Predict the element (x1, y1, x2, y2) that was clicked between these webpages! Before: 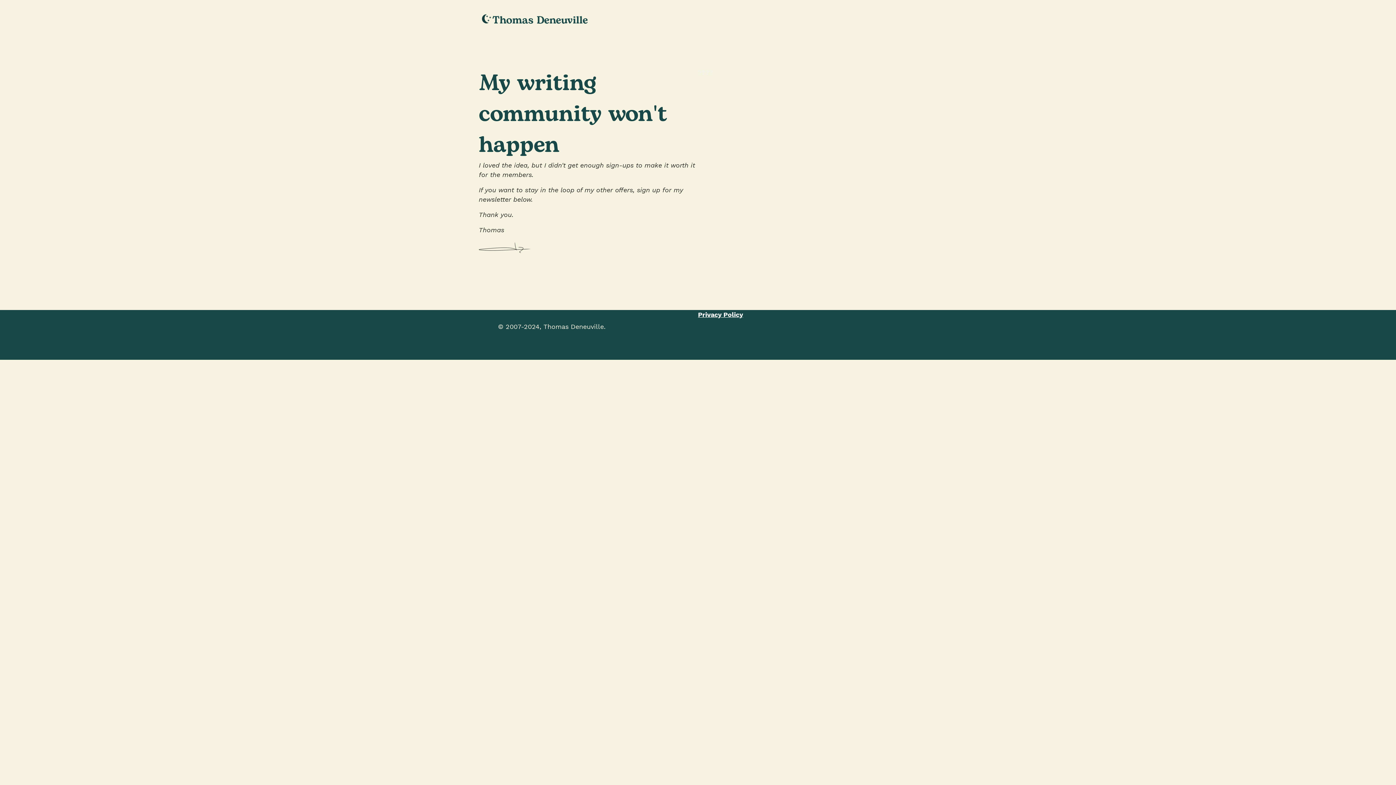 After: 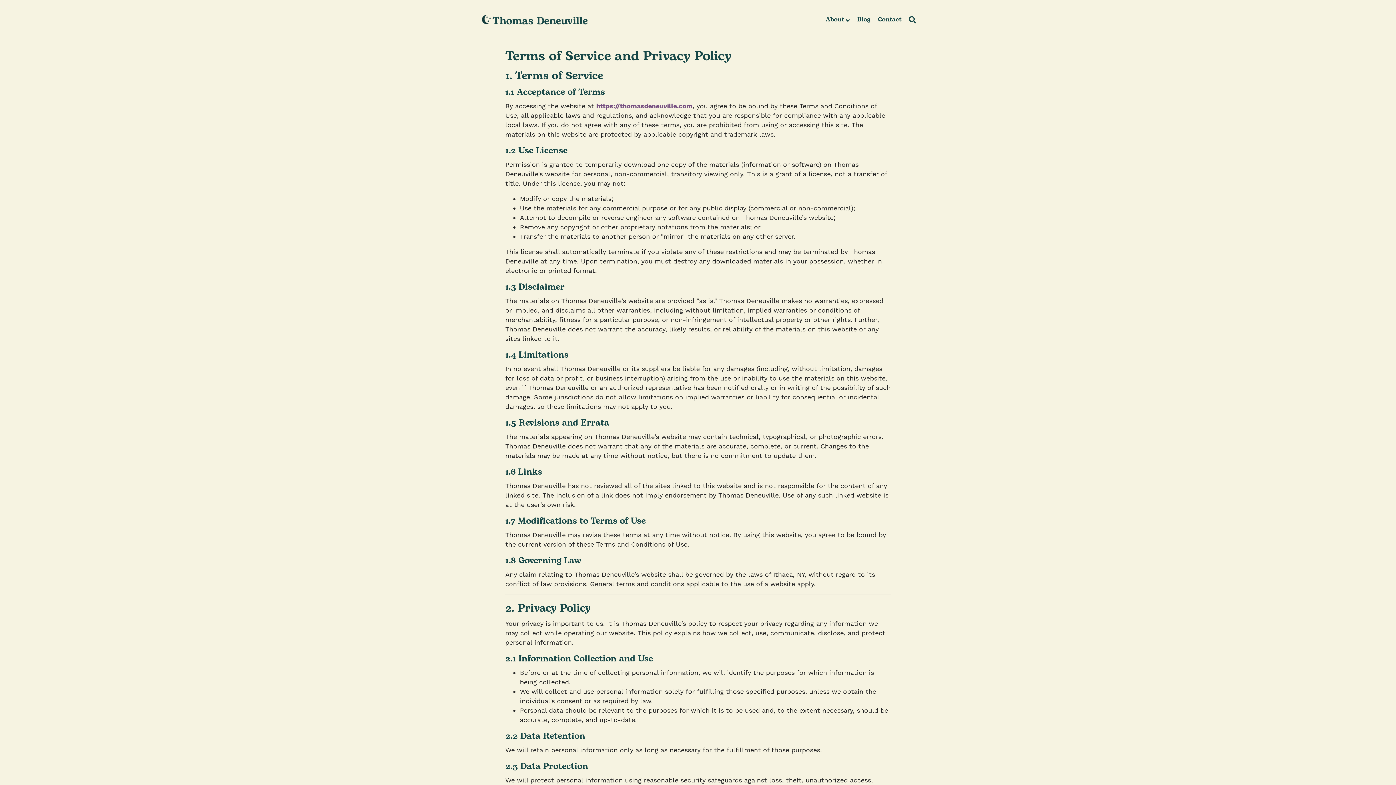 Action: bbox: (698, 310, 743, 318) label: Privacy Policy